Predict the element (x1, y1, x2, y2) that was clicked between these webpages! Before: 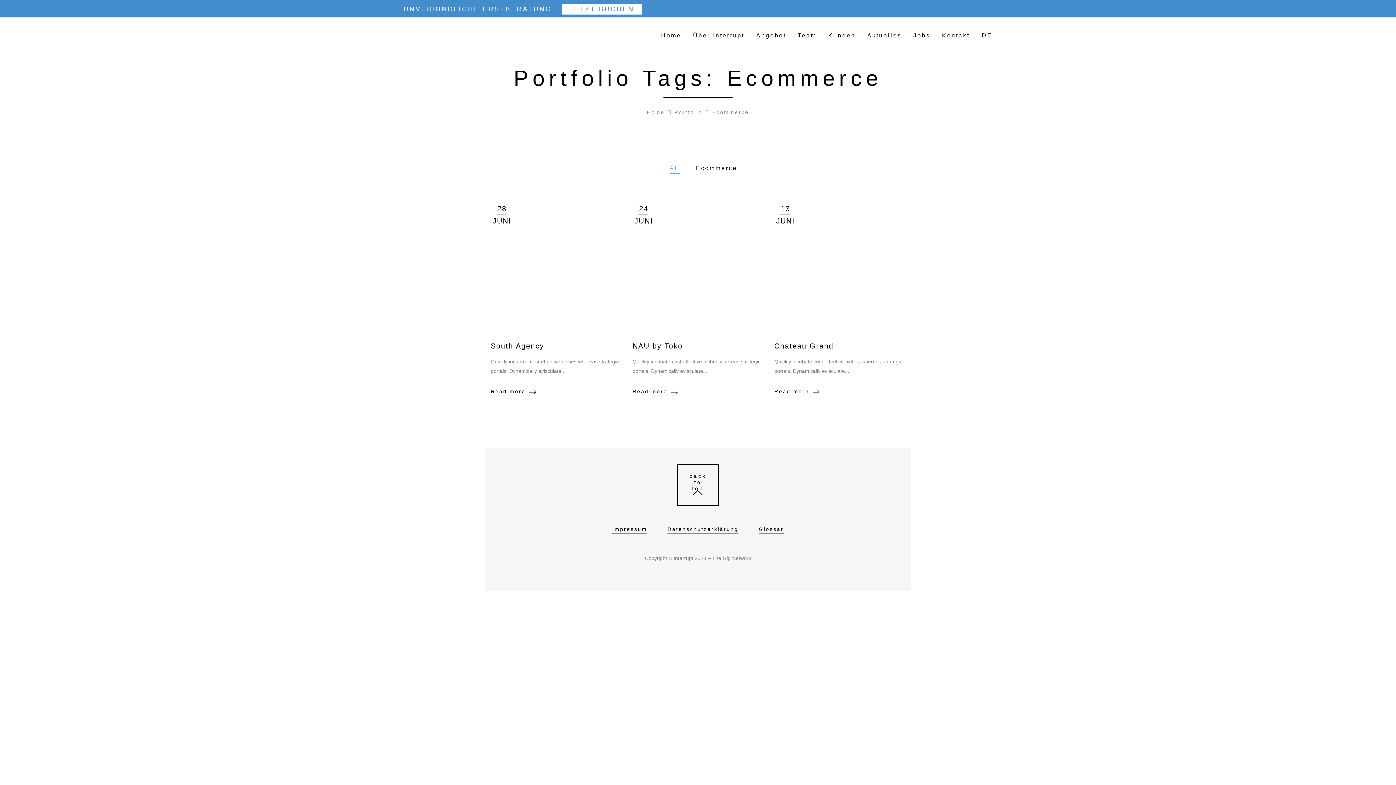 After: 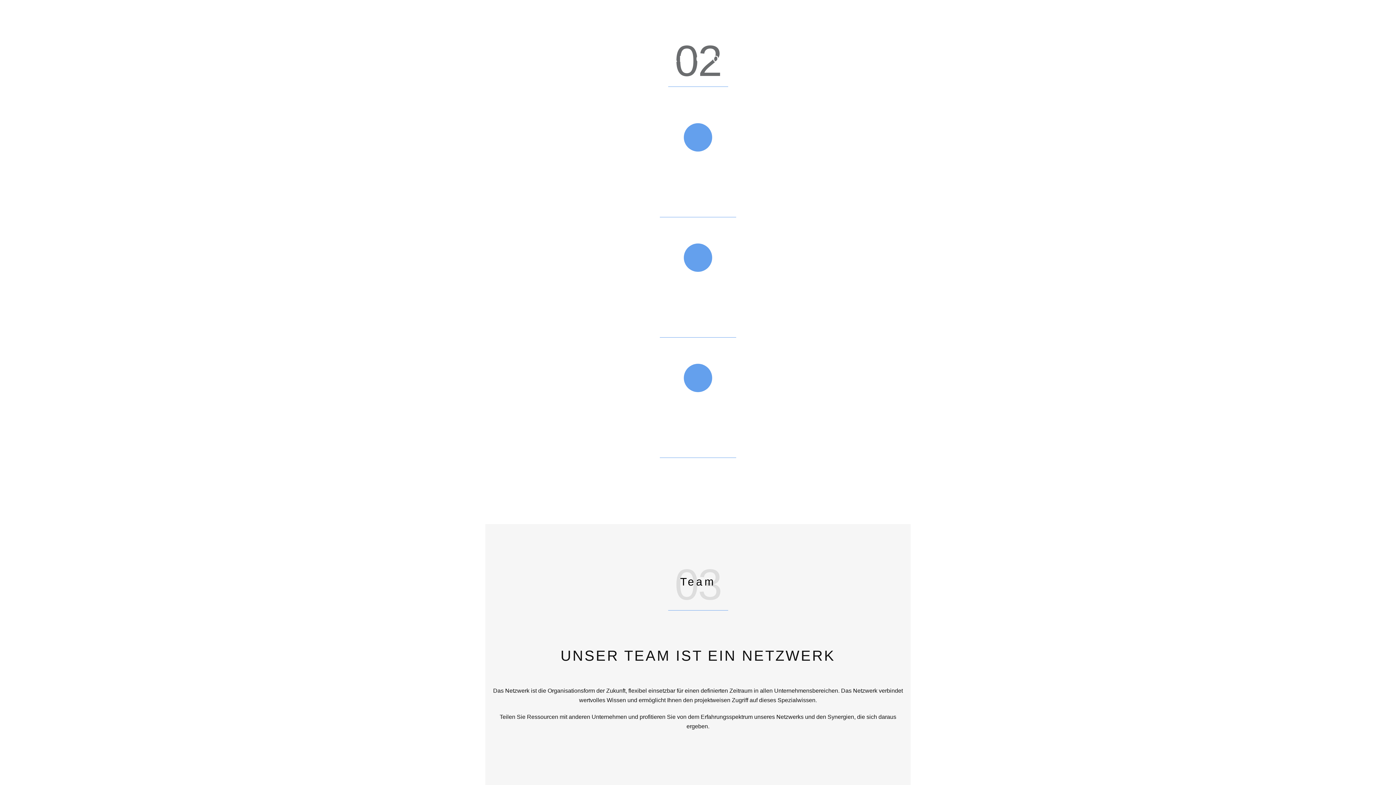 Action: label: Angebot bbox: (756, 28, 786, 42)